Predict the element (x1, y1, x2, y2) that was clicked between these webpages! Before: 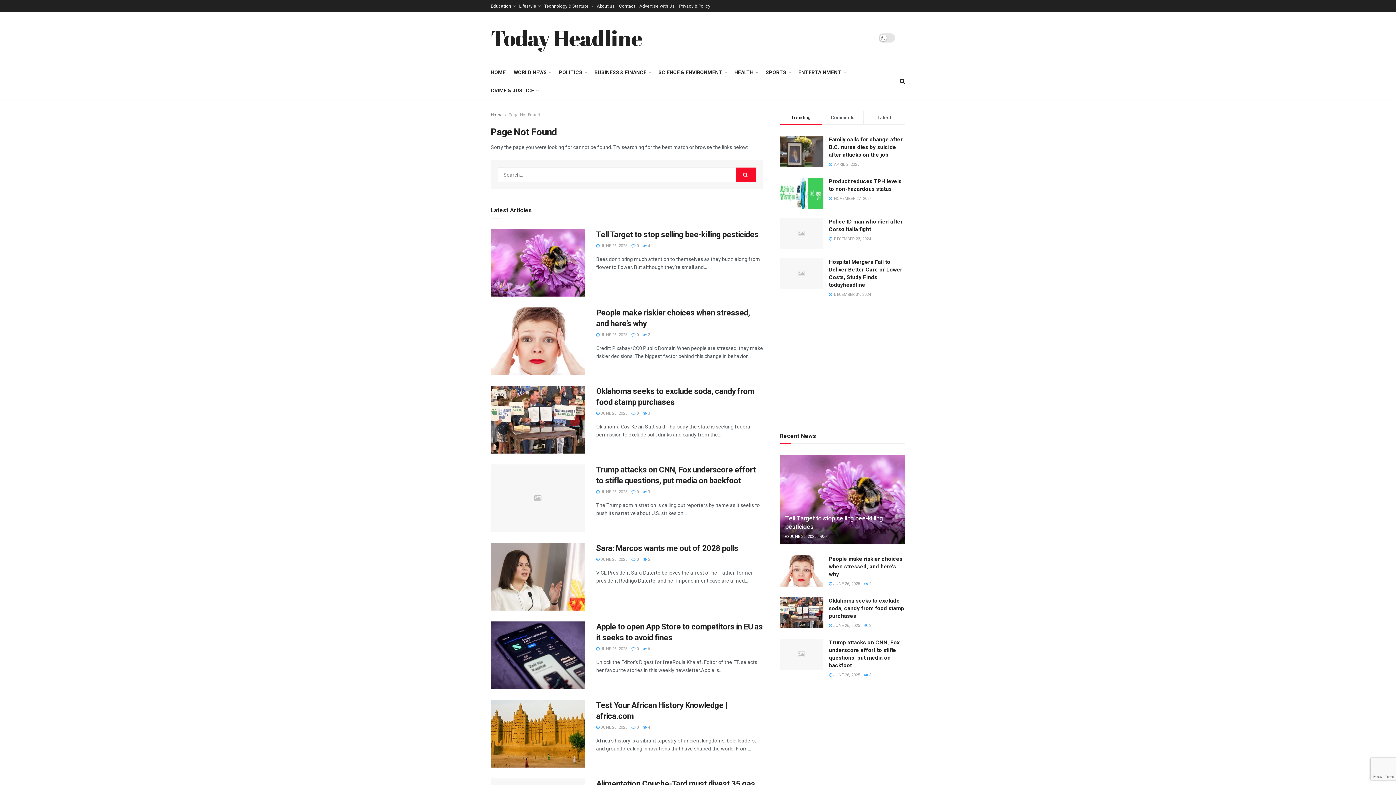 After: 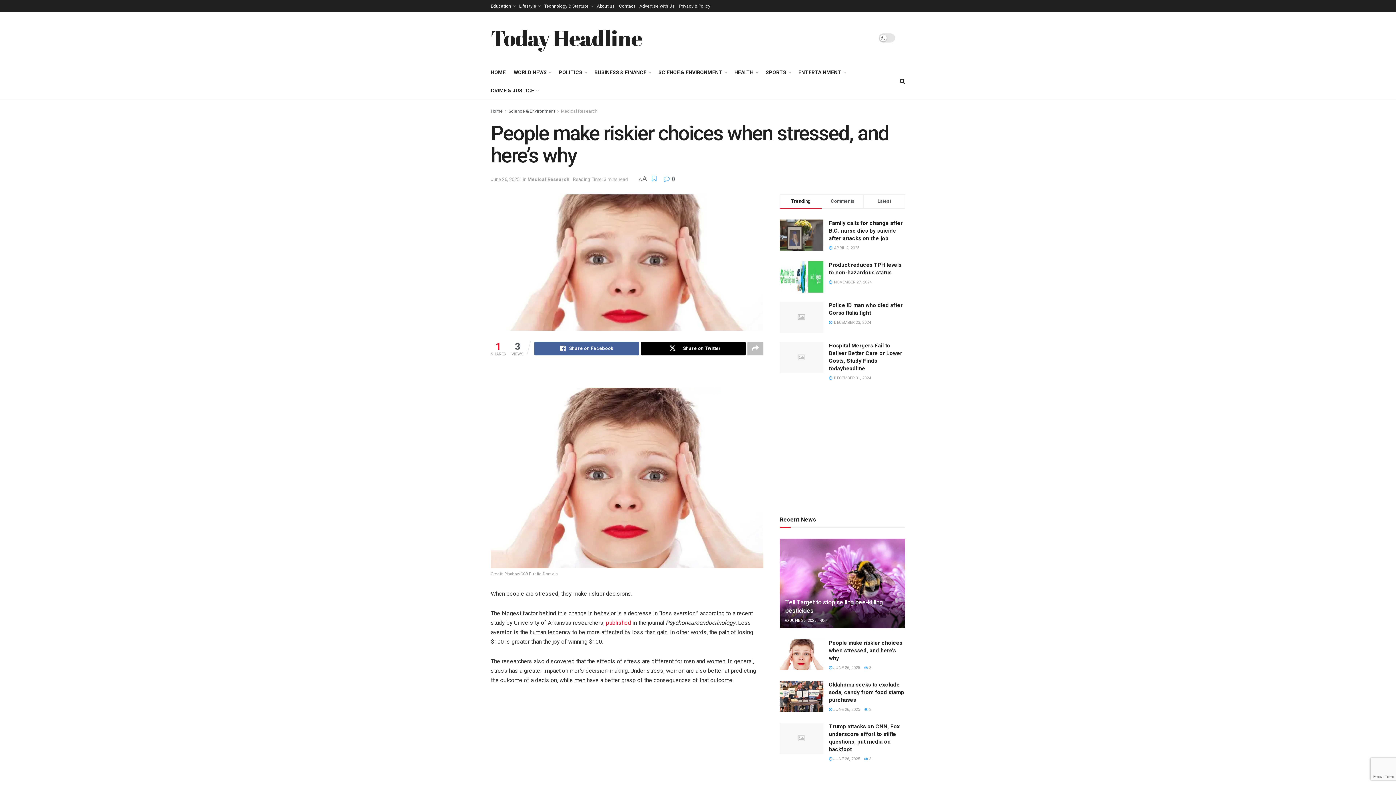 Action: bbox: (490, 307, 585, 375) label: Read article: People make riskier choices when stressed, and here’s why